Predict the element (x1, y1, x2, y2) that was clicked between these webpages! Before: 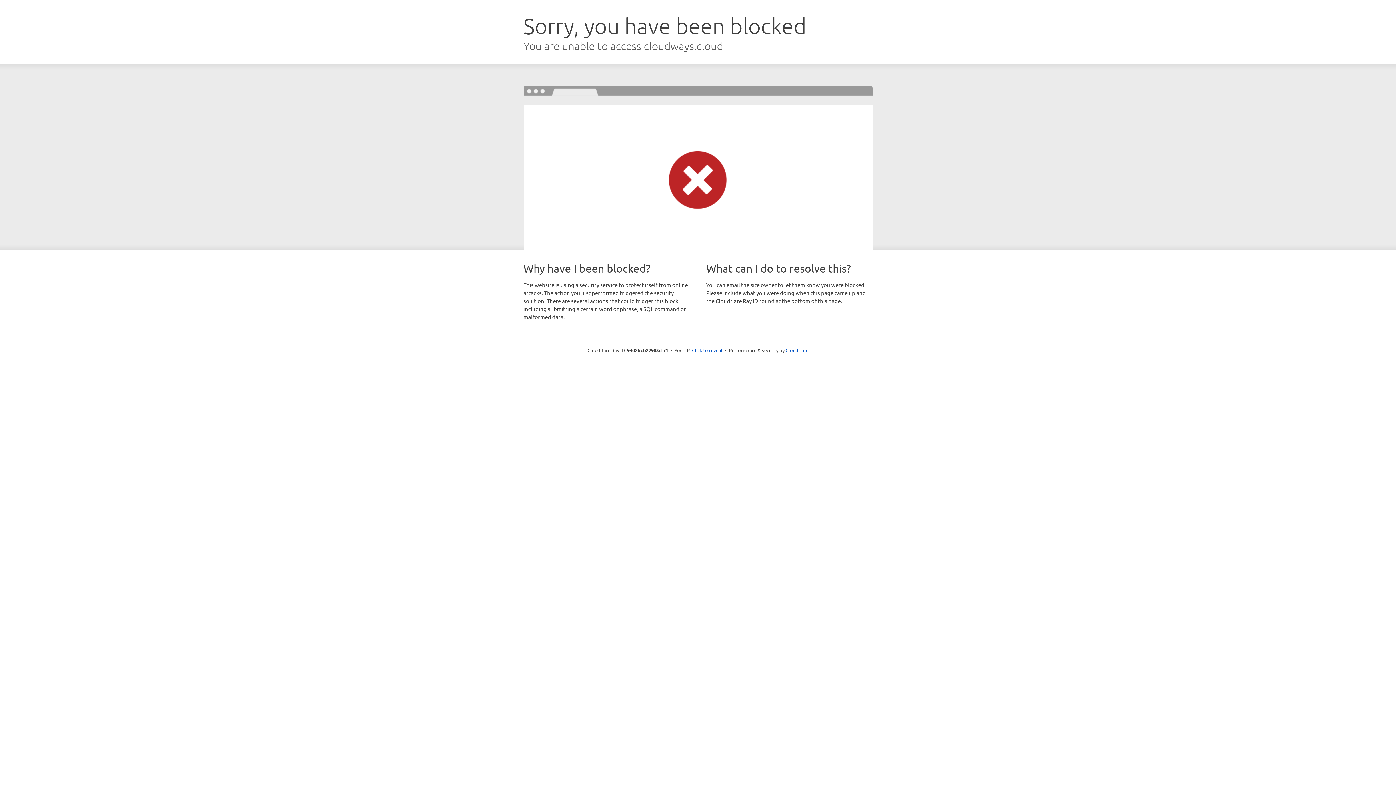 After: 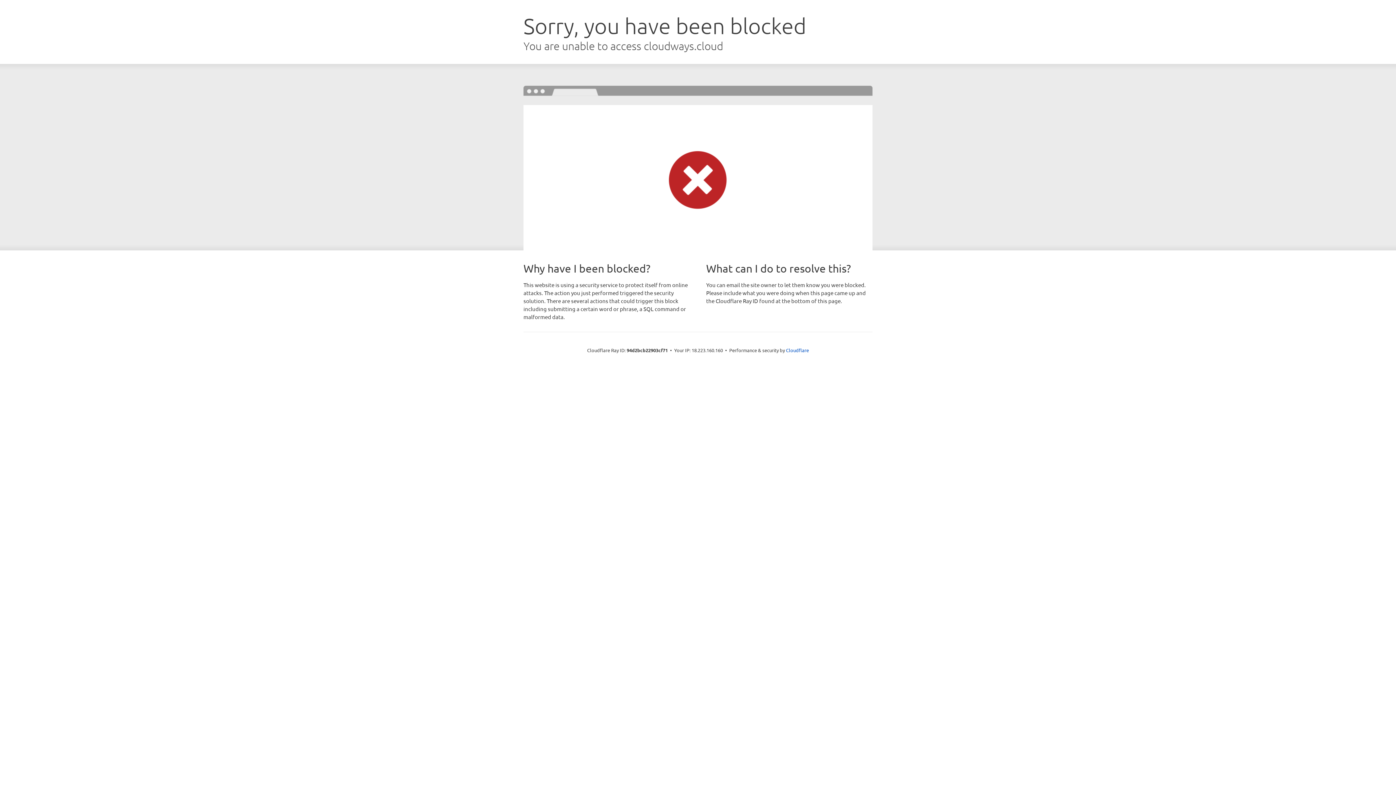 Action: label: Click to reveal bbox: (692, 346, 722, 353)